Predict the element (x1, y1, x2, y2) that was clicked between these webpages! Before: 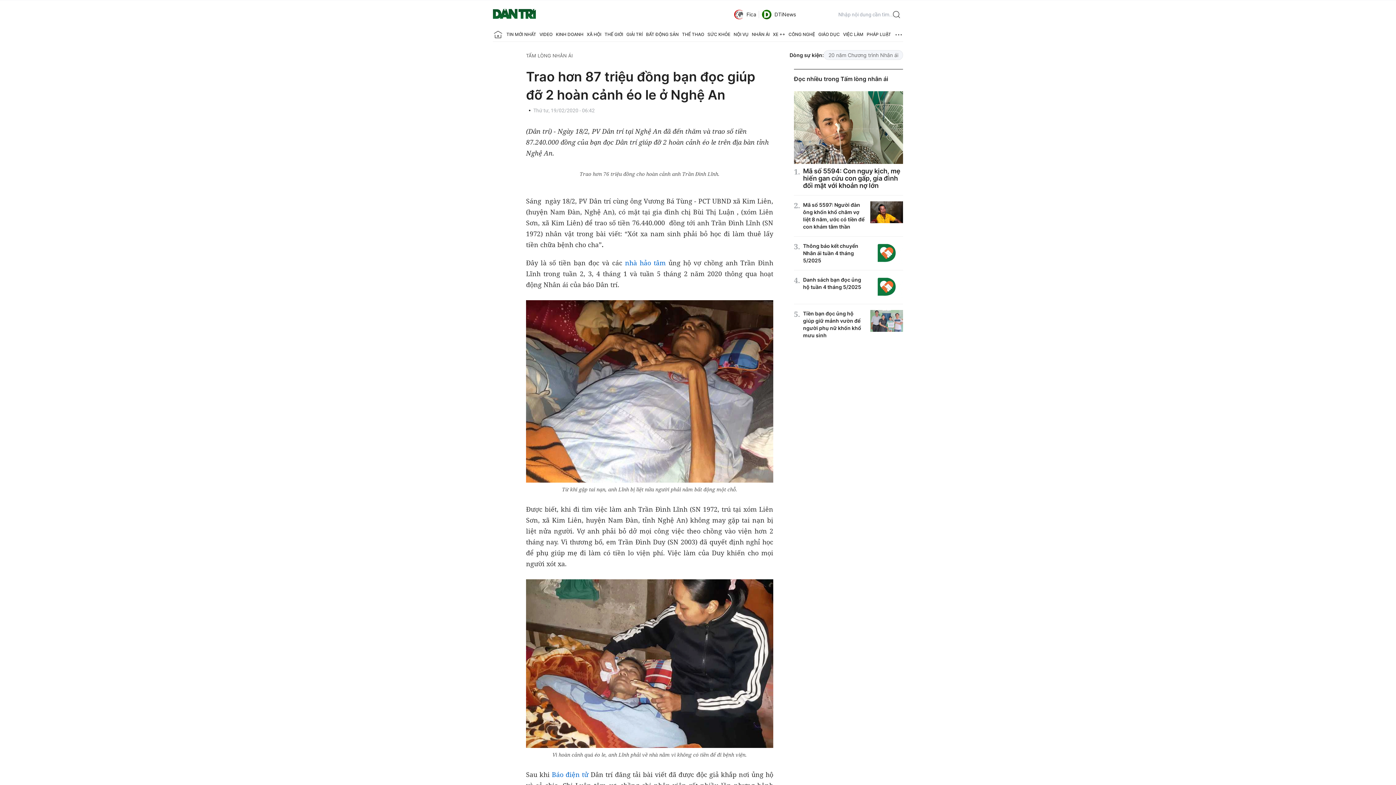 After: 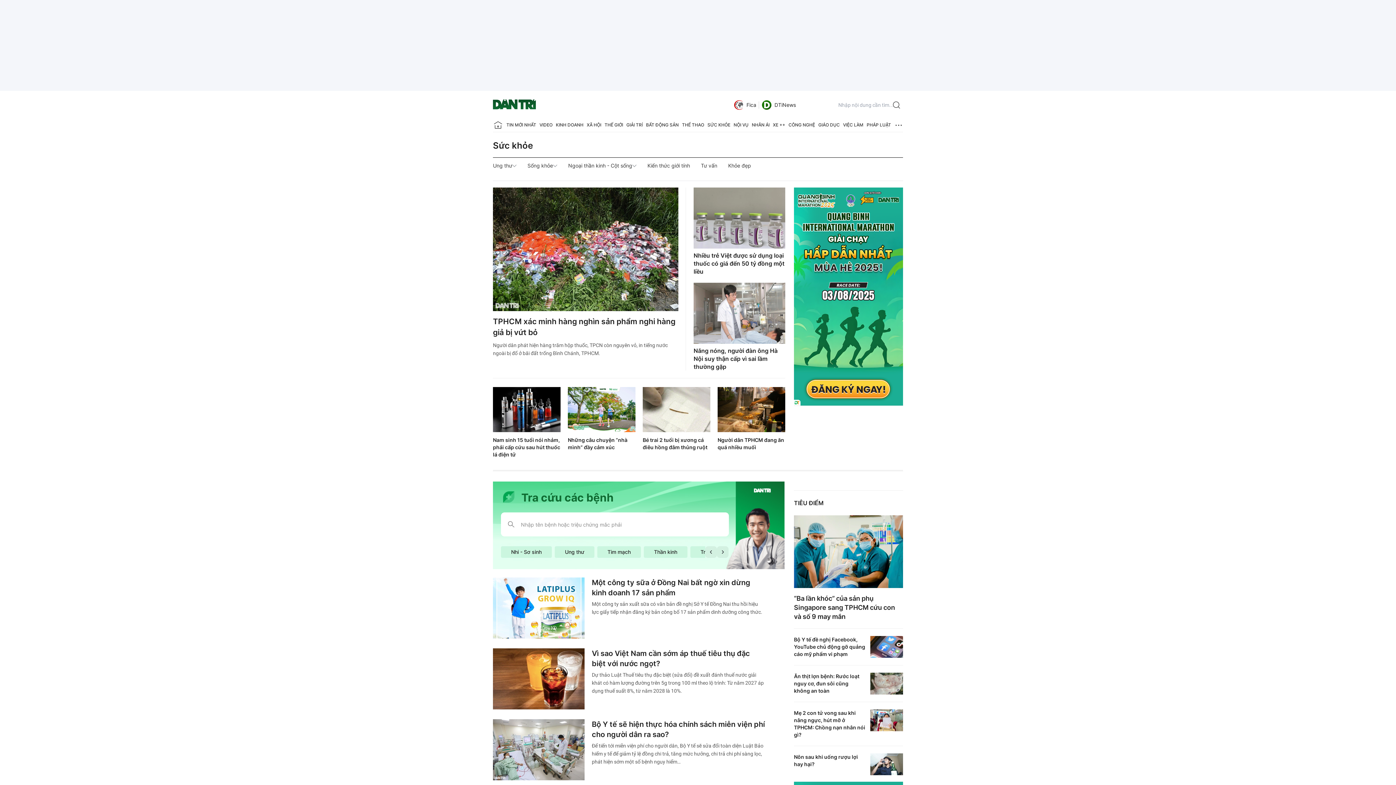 Action: bbox: (707, 27, 730, 41) label: SỨC KHỎE